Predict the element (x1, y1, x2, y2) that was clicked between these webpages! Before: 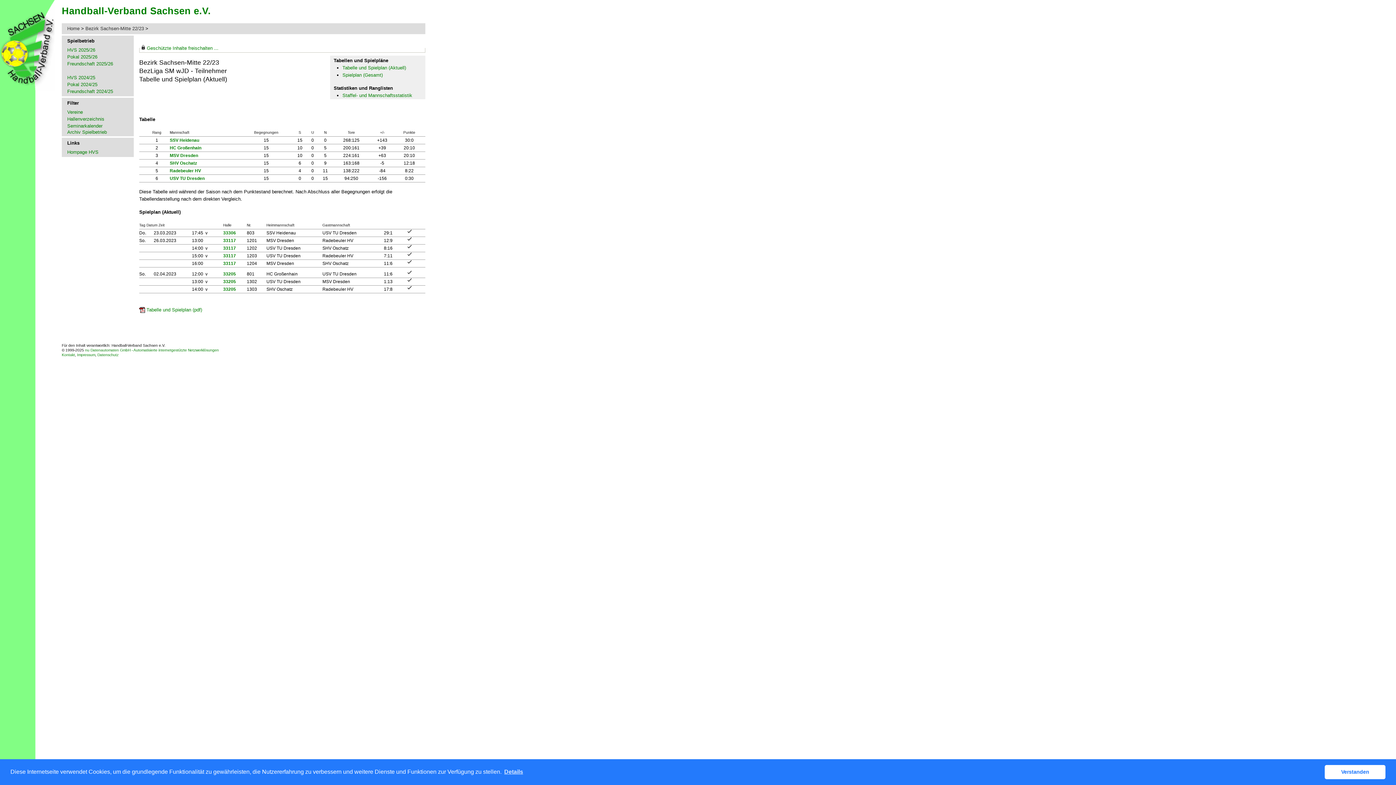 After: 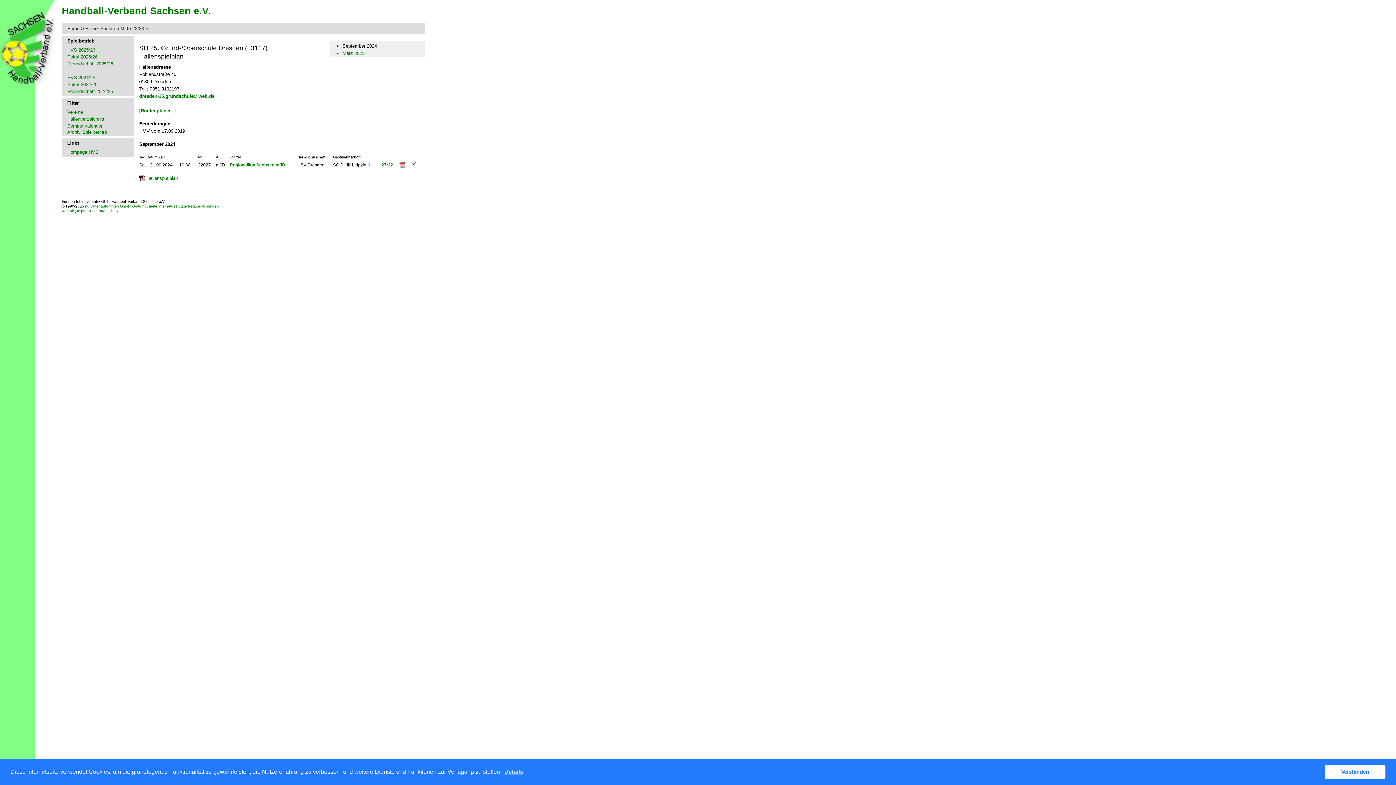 Action: label: 33117 bbox: (223, 261, 236, 266)